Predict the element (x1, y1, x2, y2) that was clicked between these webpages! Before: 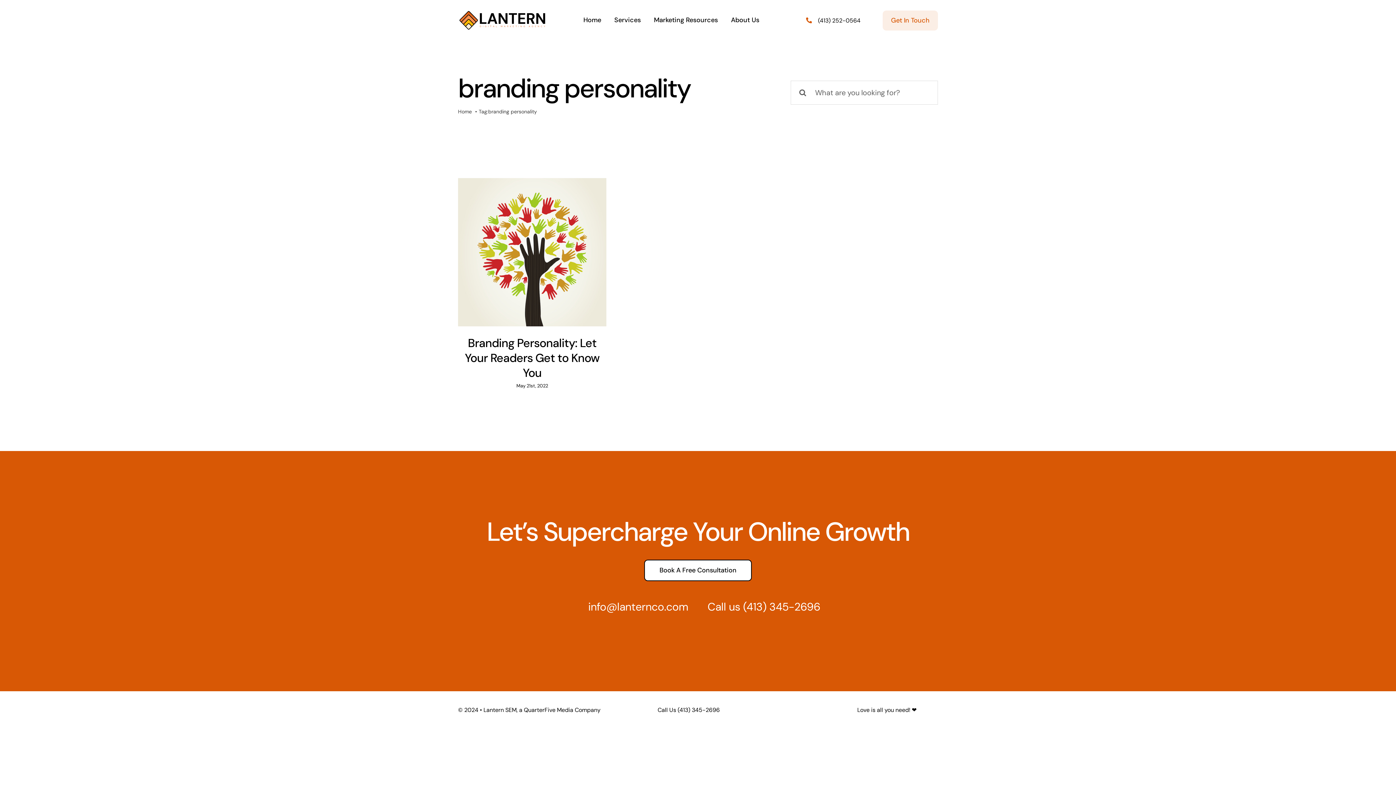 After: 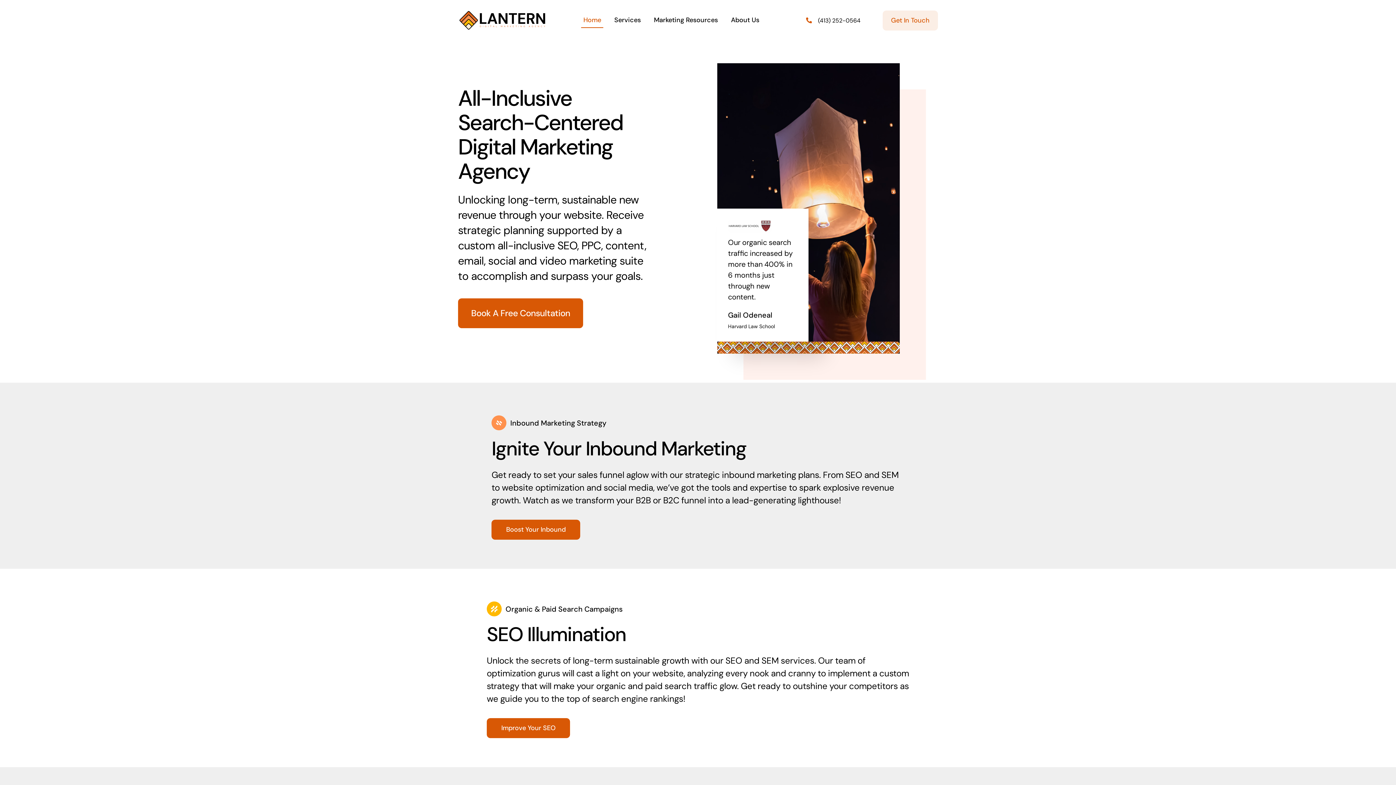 Action: label: Home bbox: (581, 12, 603, 28)